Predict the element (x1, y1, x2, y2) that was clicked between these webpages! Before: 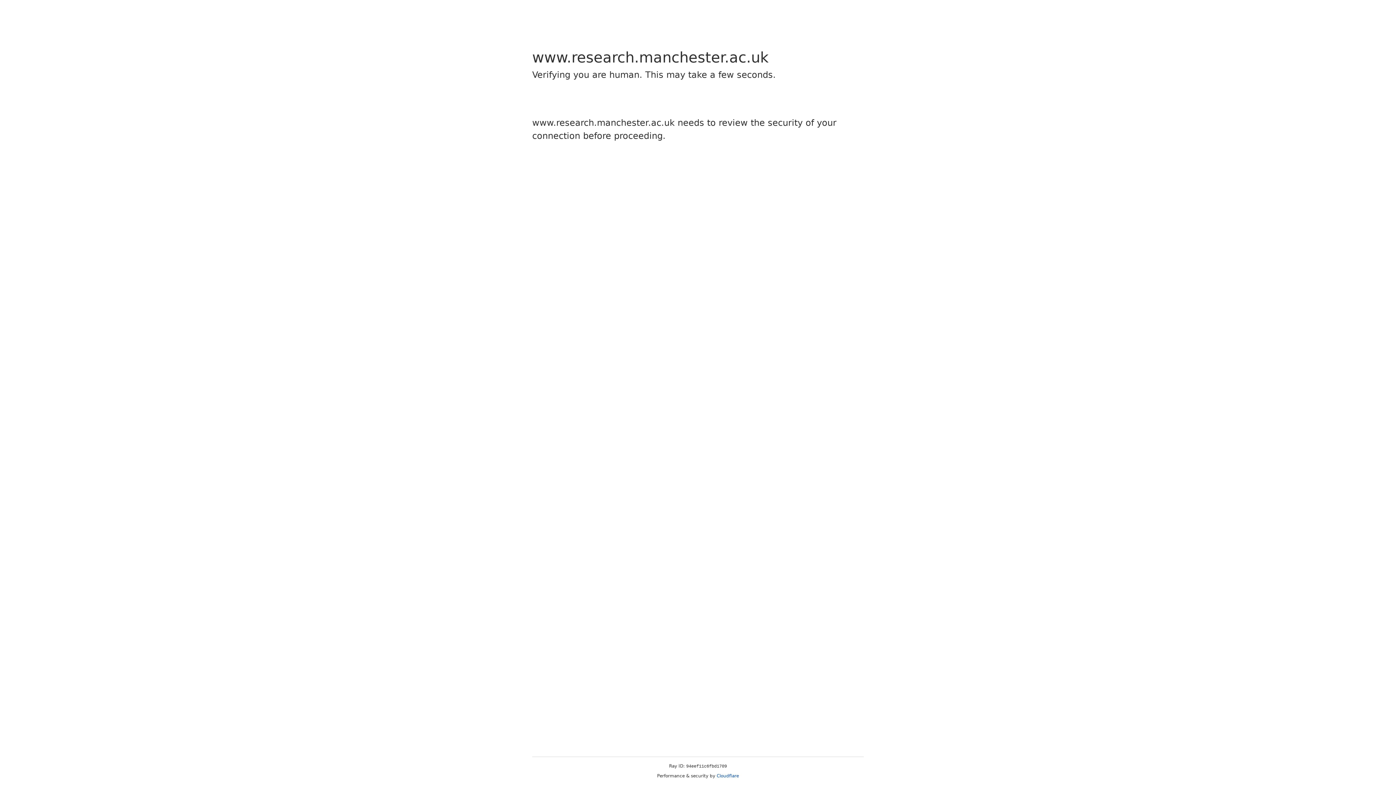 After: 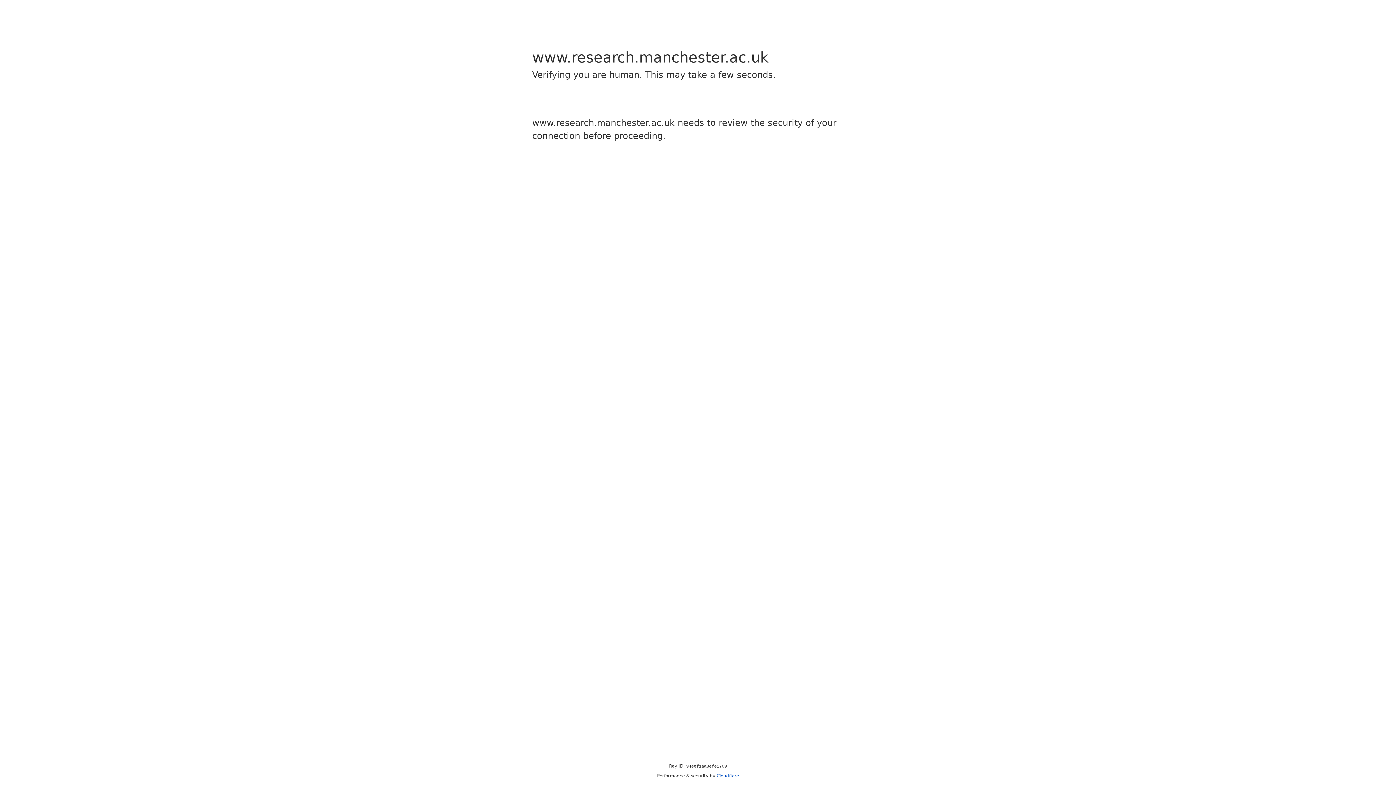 Action: label: Cloudflare bbox: (716, 773, 739, 778)